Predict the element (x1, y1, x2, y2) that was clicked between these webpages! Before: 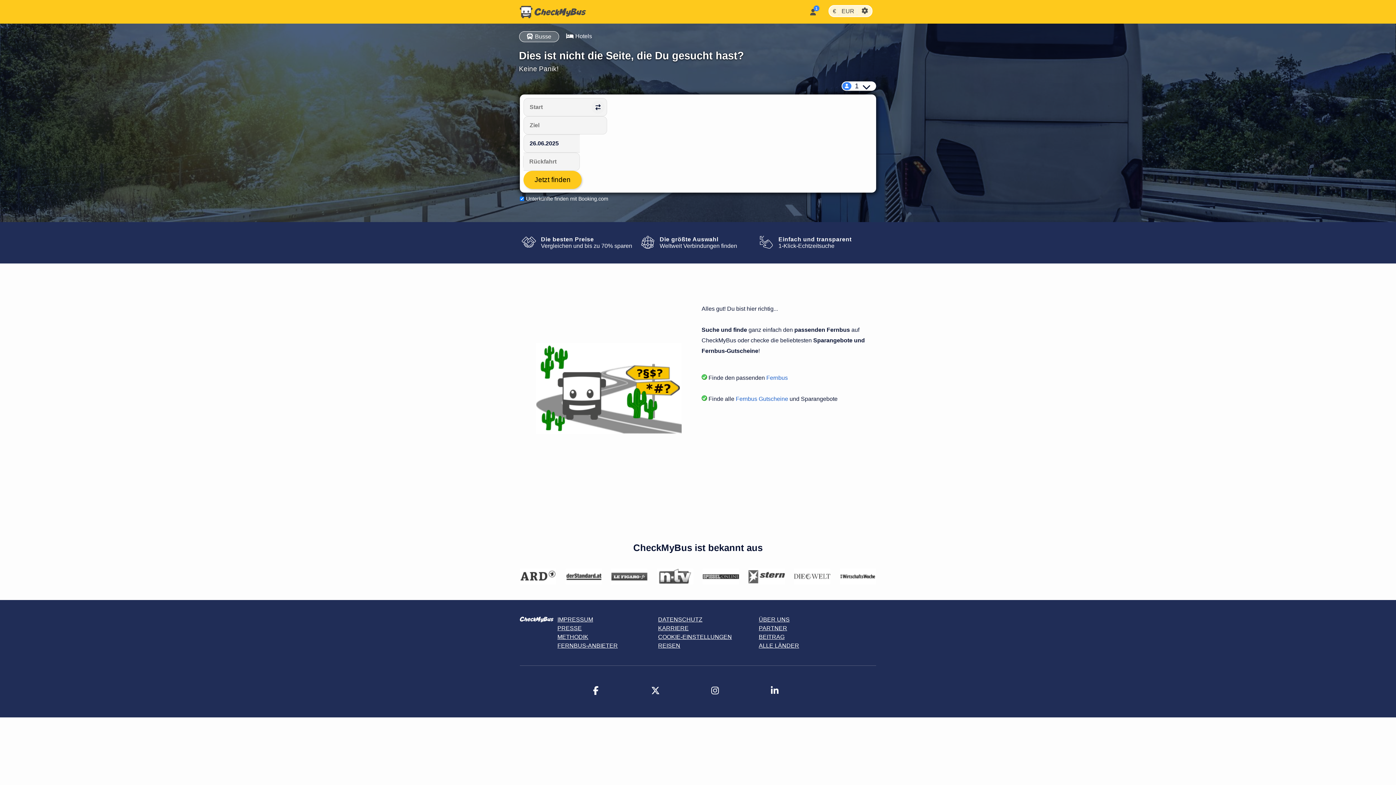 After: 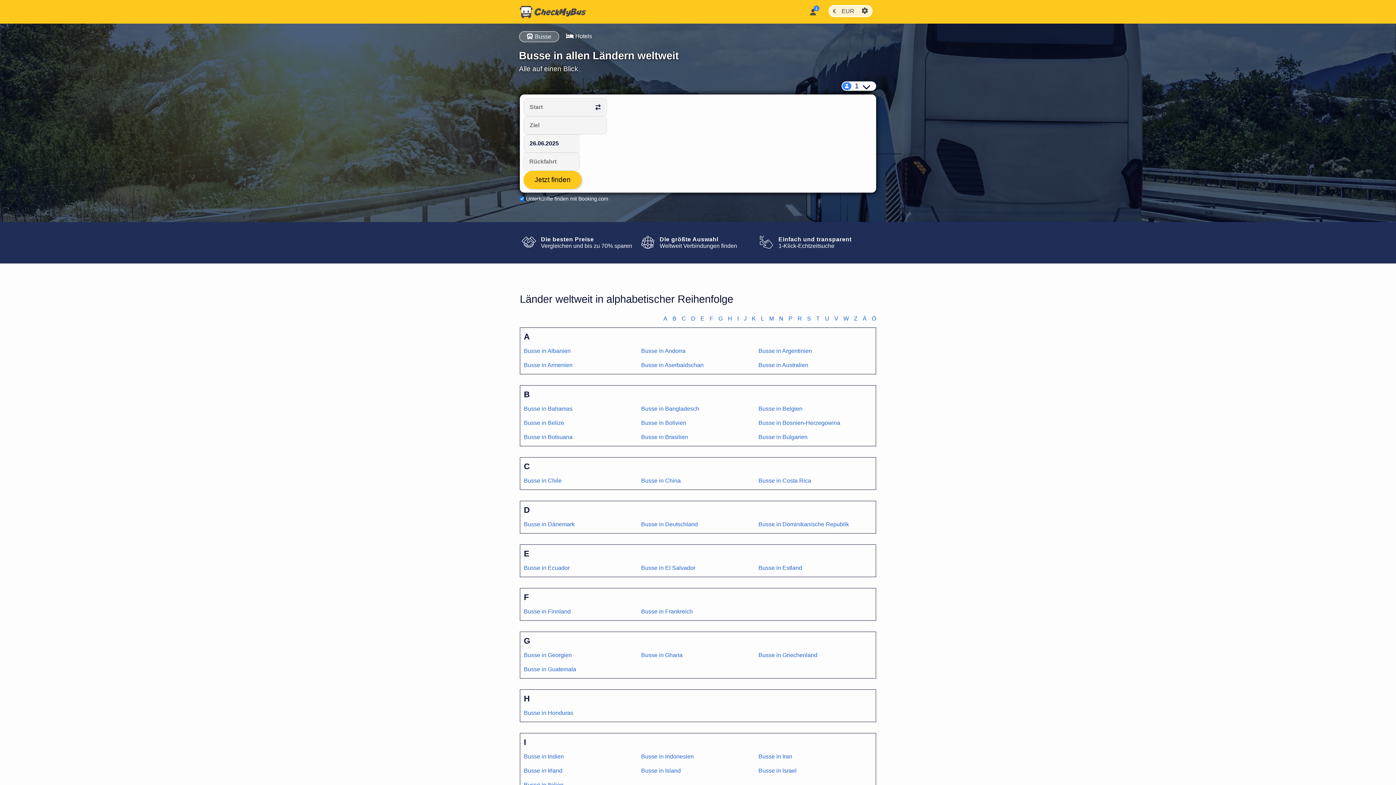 Action: bbox: (758, 642, 799, 649) label: ALLE LÄNDER